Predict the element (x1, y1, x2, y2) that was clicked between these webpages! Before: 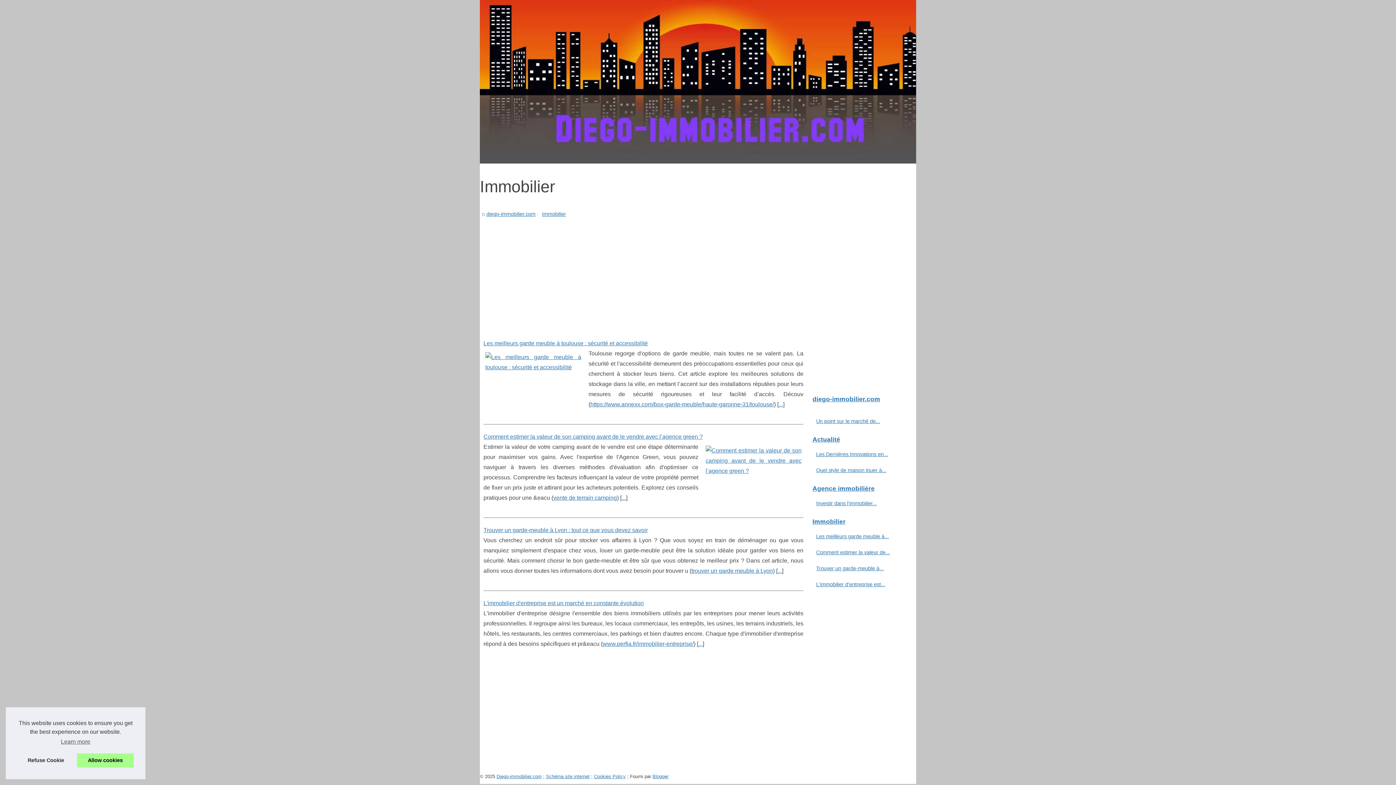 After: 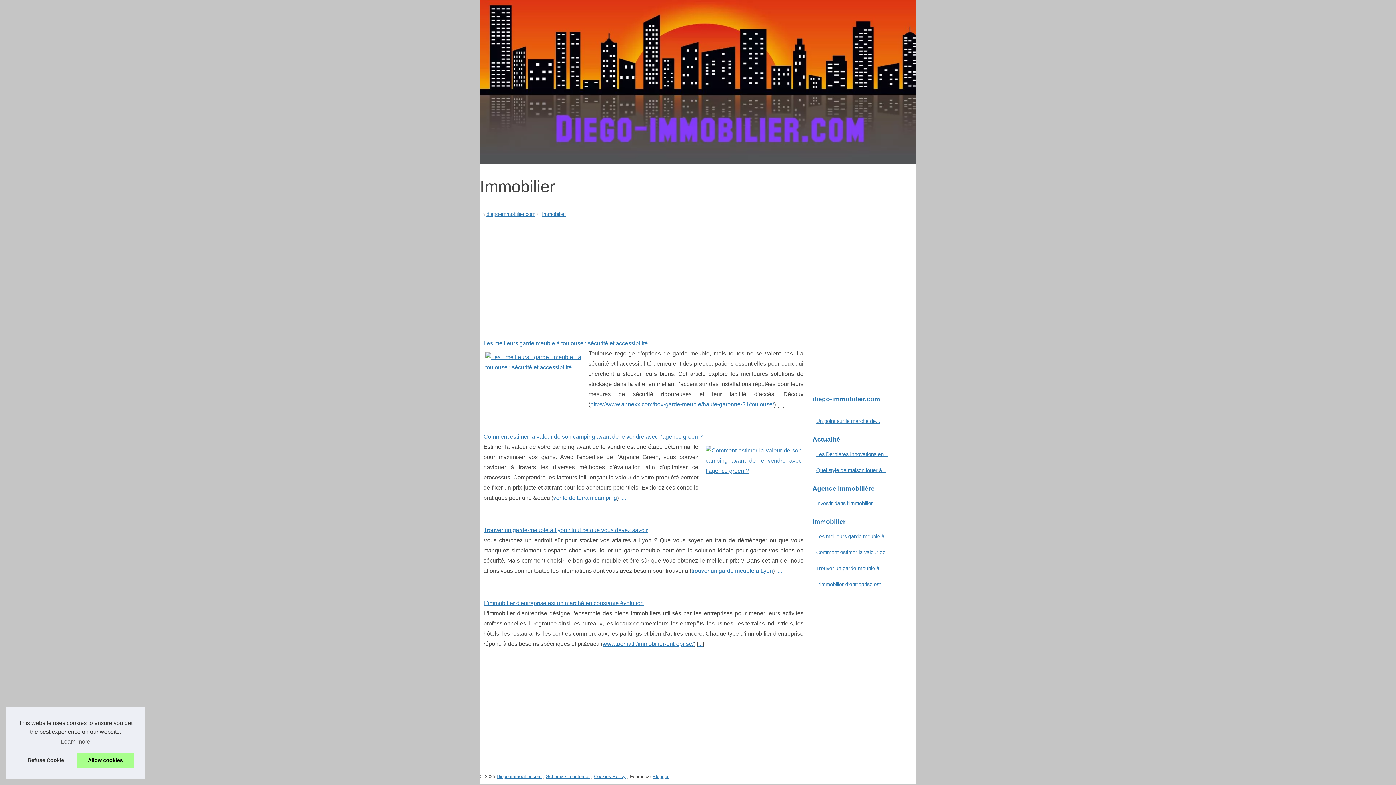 Action: label: Immobilier bbox: (810, 515, 912, 528)